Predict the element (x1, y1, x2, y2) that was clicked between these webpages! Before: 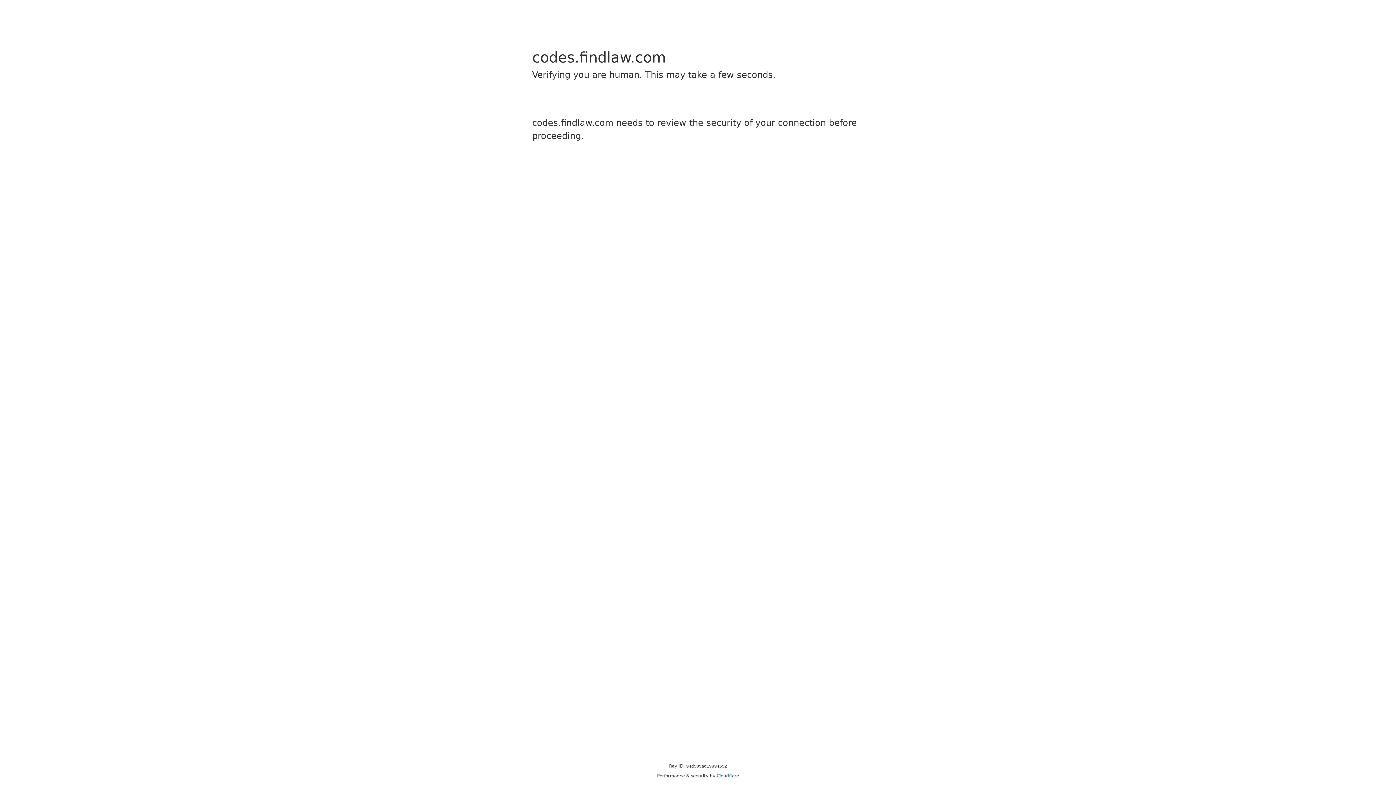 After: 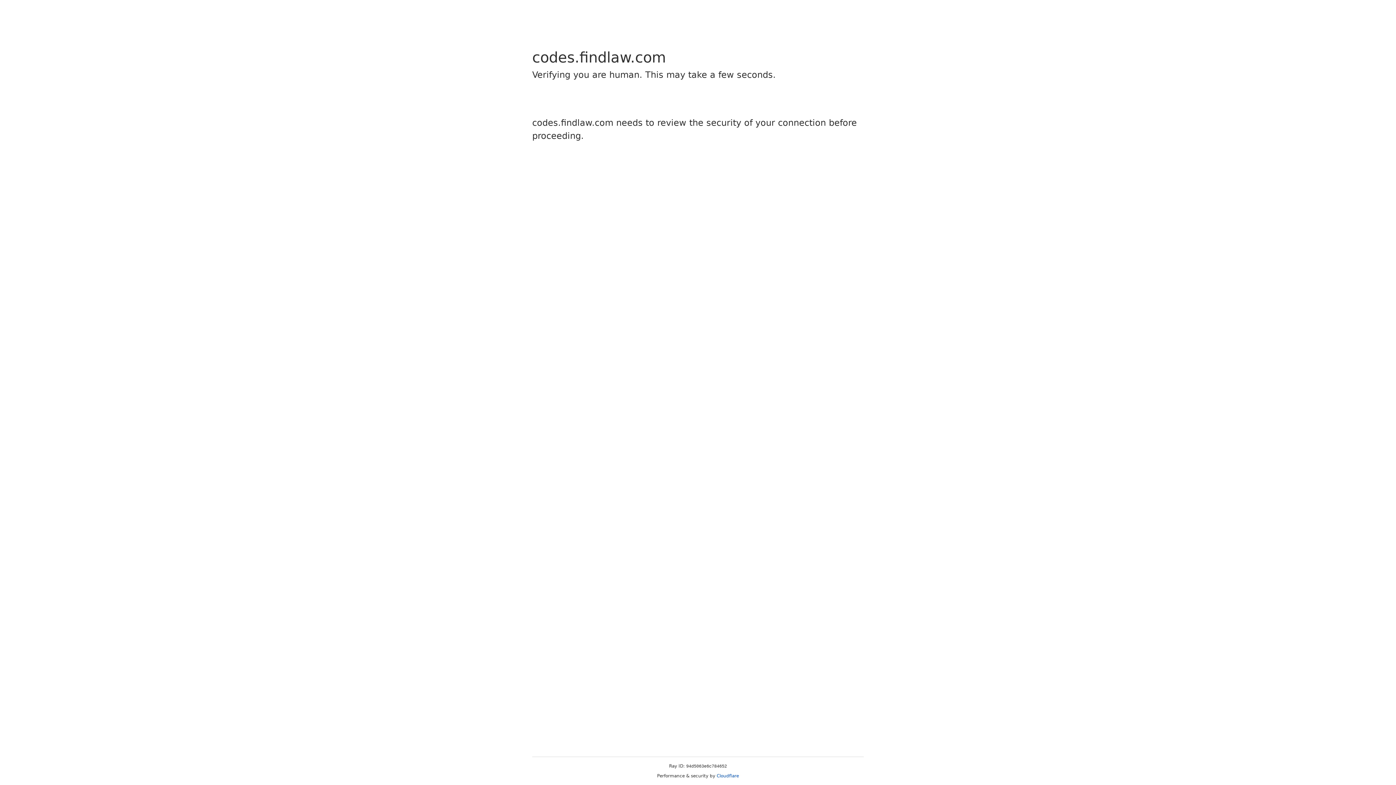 Action: label: Cloudflare bbox: (716, 773, 739, 778)